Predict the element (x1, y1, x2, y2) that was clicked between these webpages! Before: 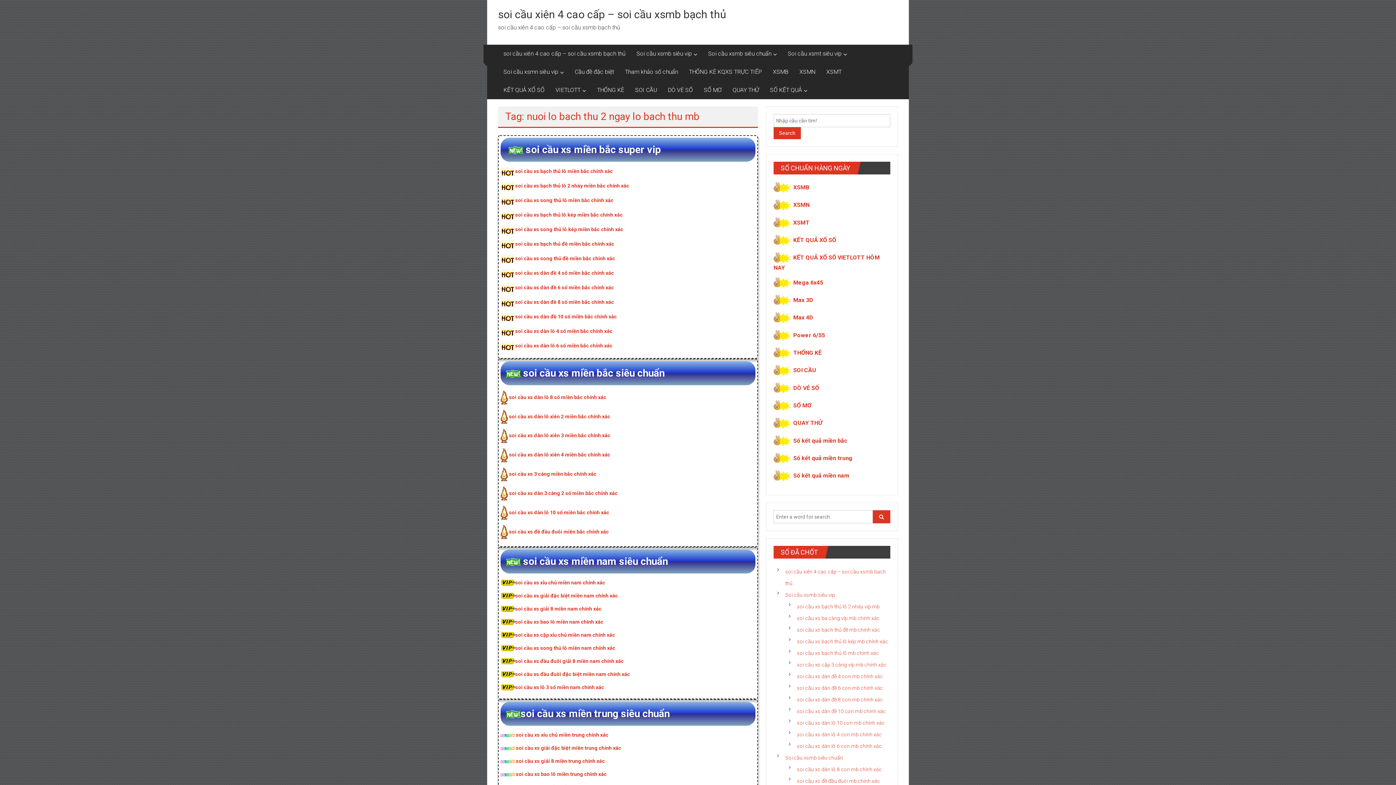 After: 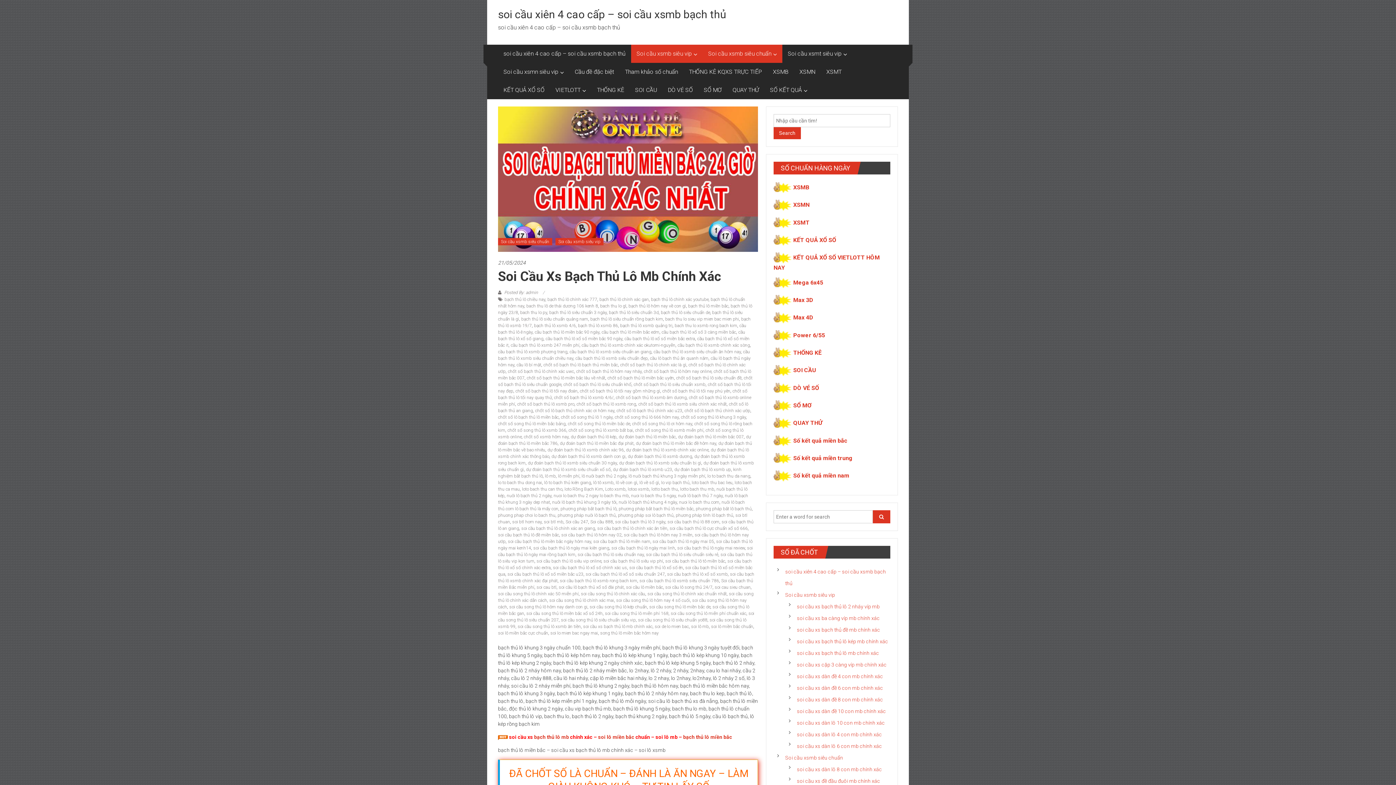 Action: bbox: (500, 745, 516, 751) label:  